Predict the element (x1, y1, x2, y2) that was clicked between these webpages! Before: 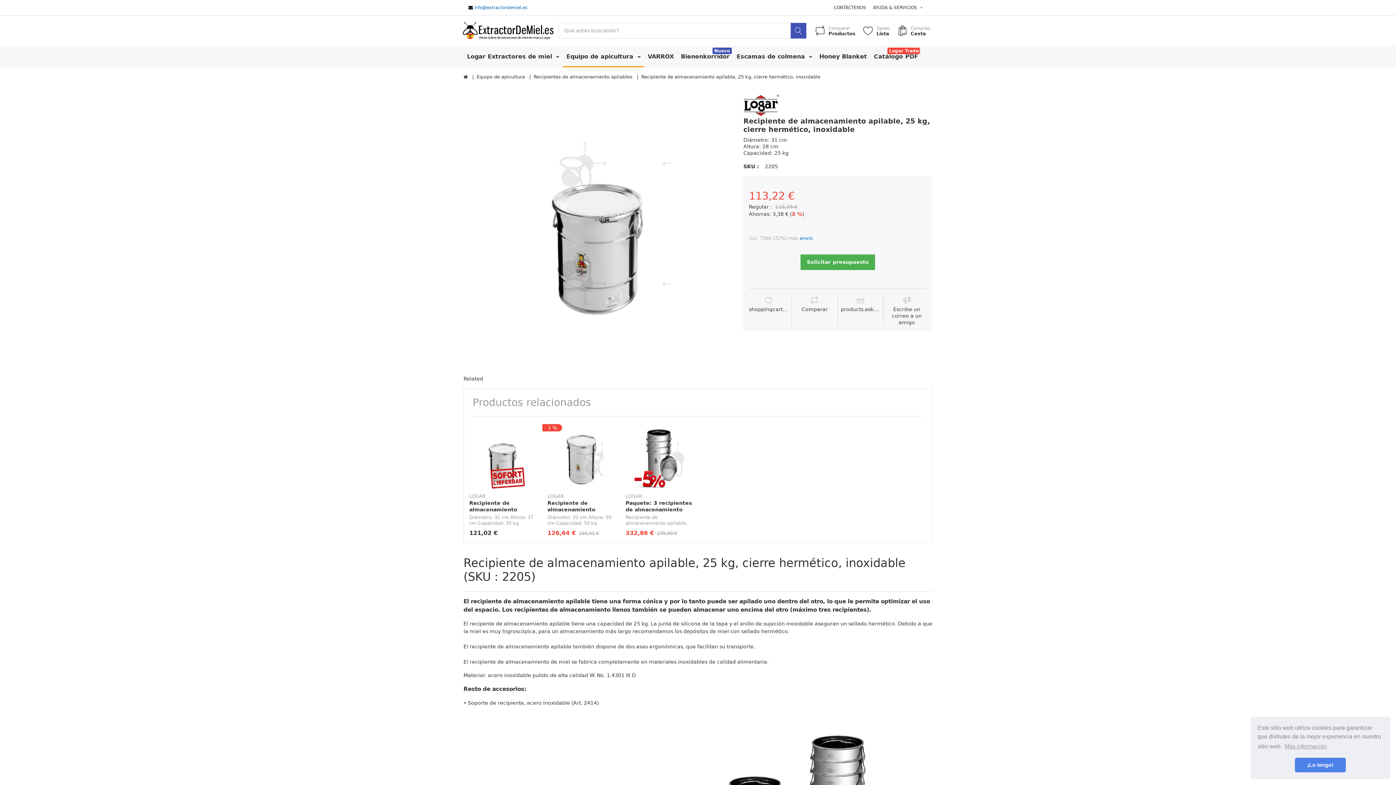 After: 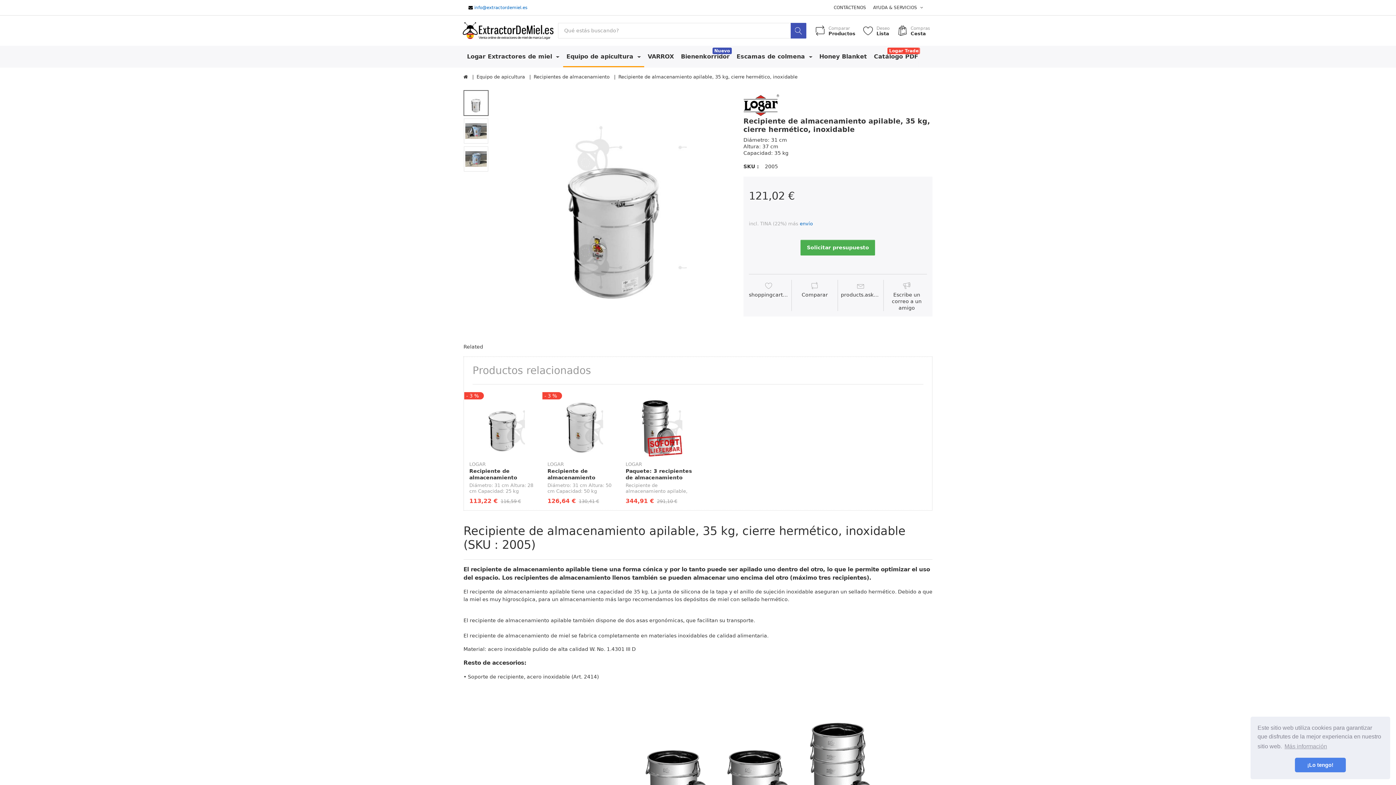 Action: bbox: (469, 422, 536, 489)